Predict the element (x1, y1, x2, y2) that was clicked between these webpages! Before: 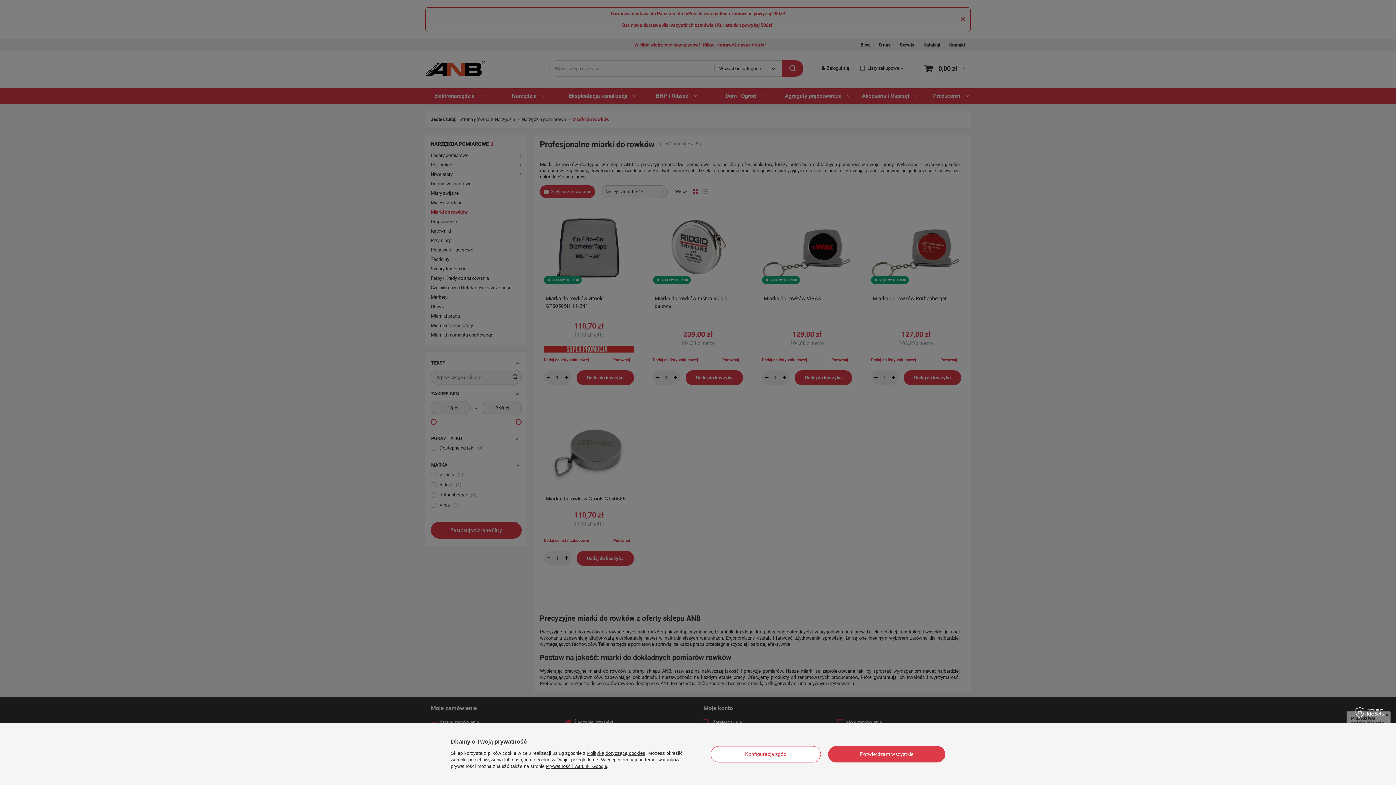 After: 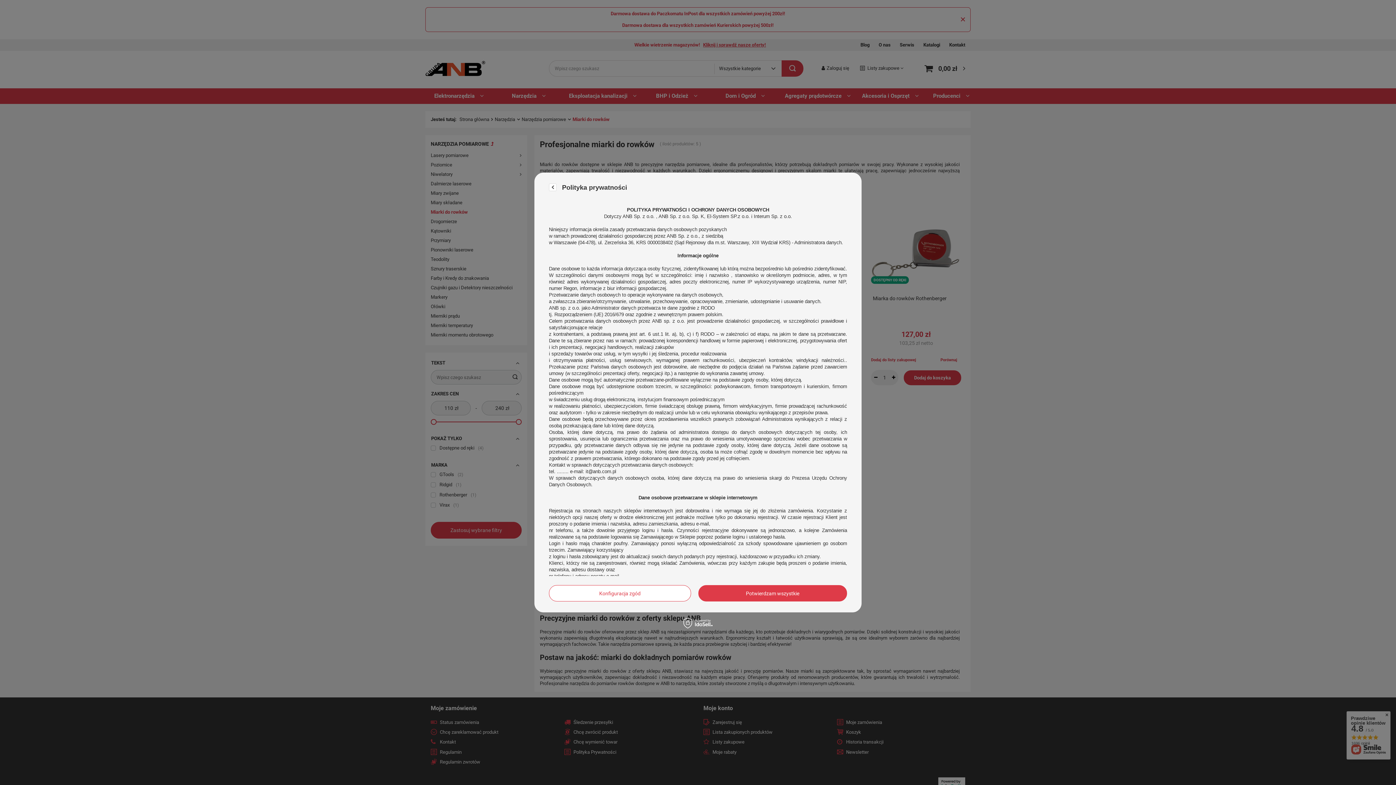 Action: bbox: (587, 750, 645, 756) label: Polityką dotyczącą cookies